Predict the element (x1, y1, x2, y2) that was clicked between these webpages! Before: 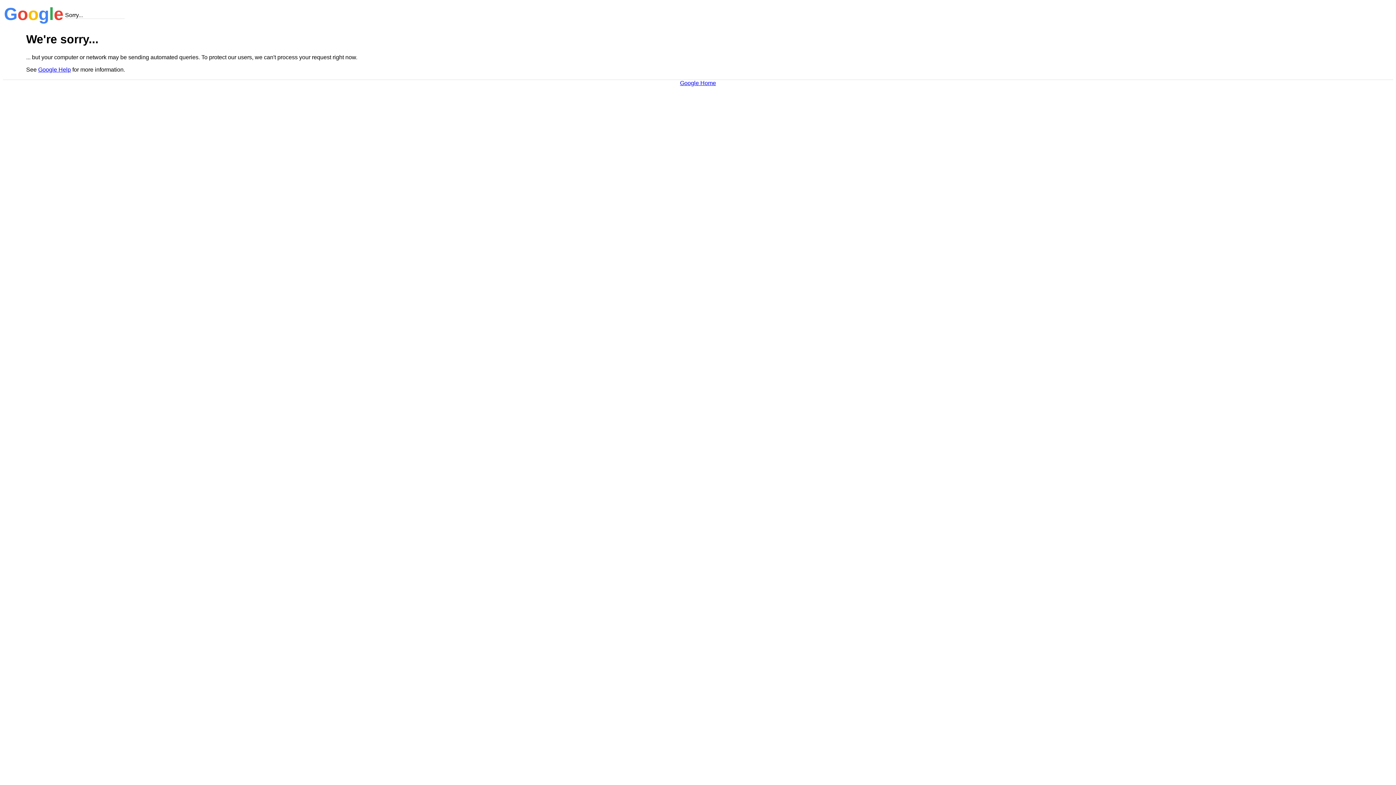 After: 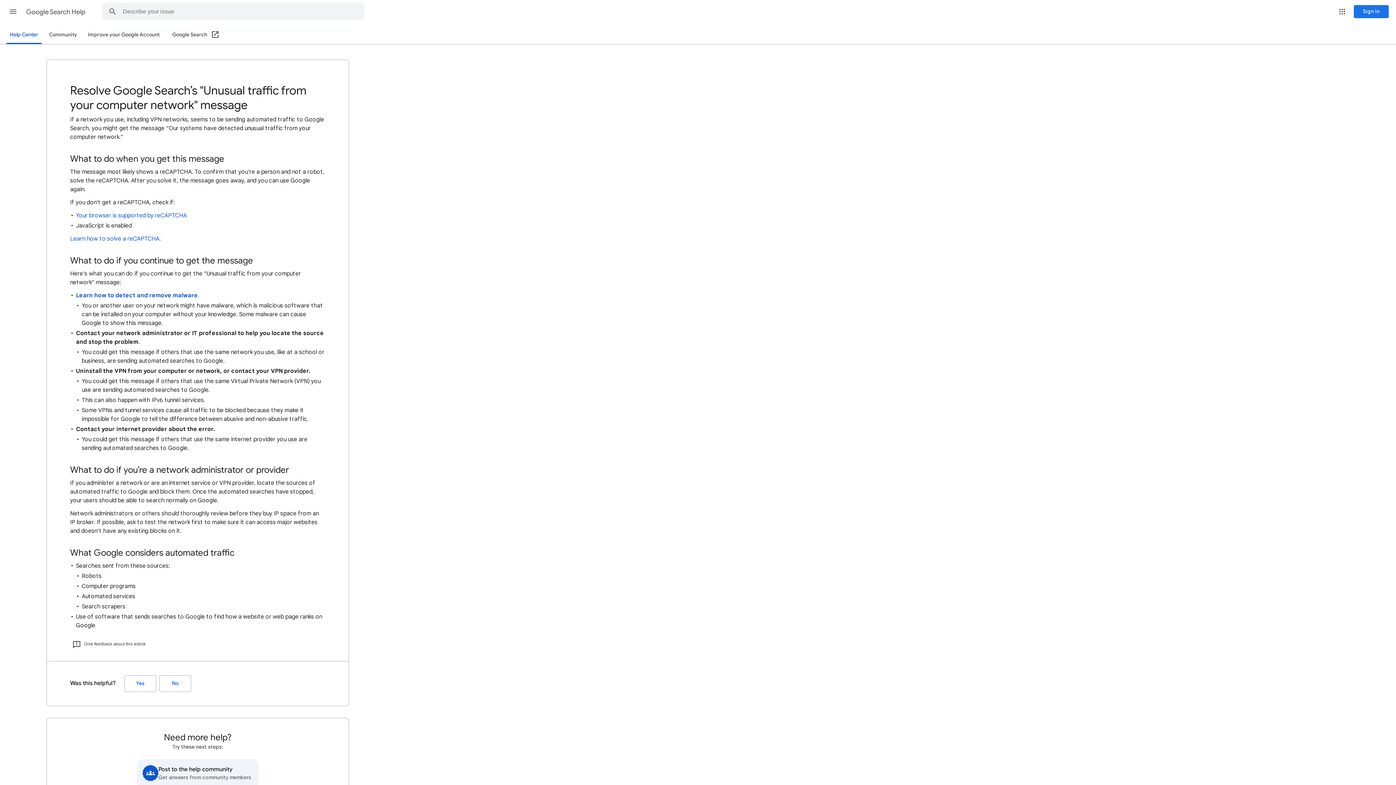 Action: label: Google Help bbox: (38, 66, 70, 72)